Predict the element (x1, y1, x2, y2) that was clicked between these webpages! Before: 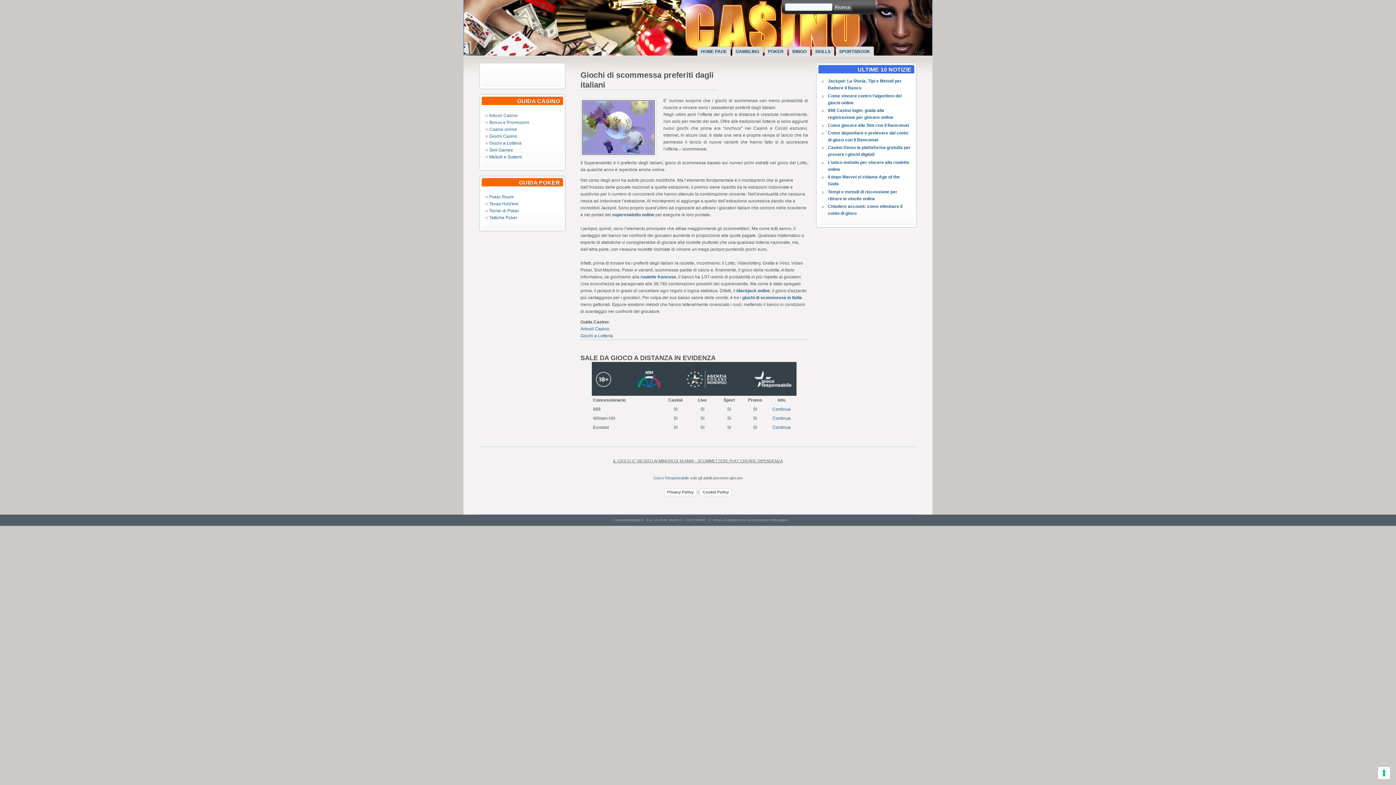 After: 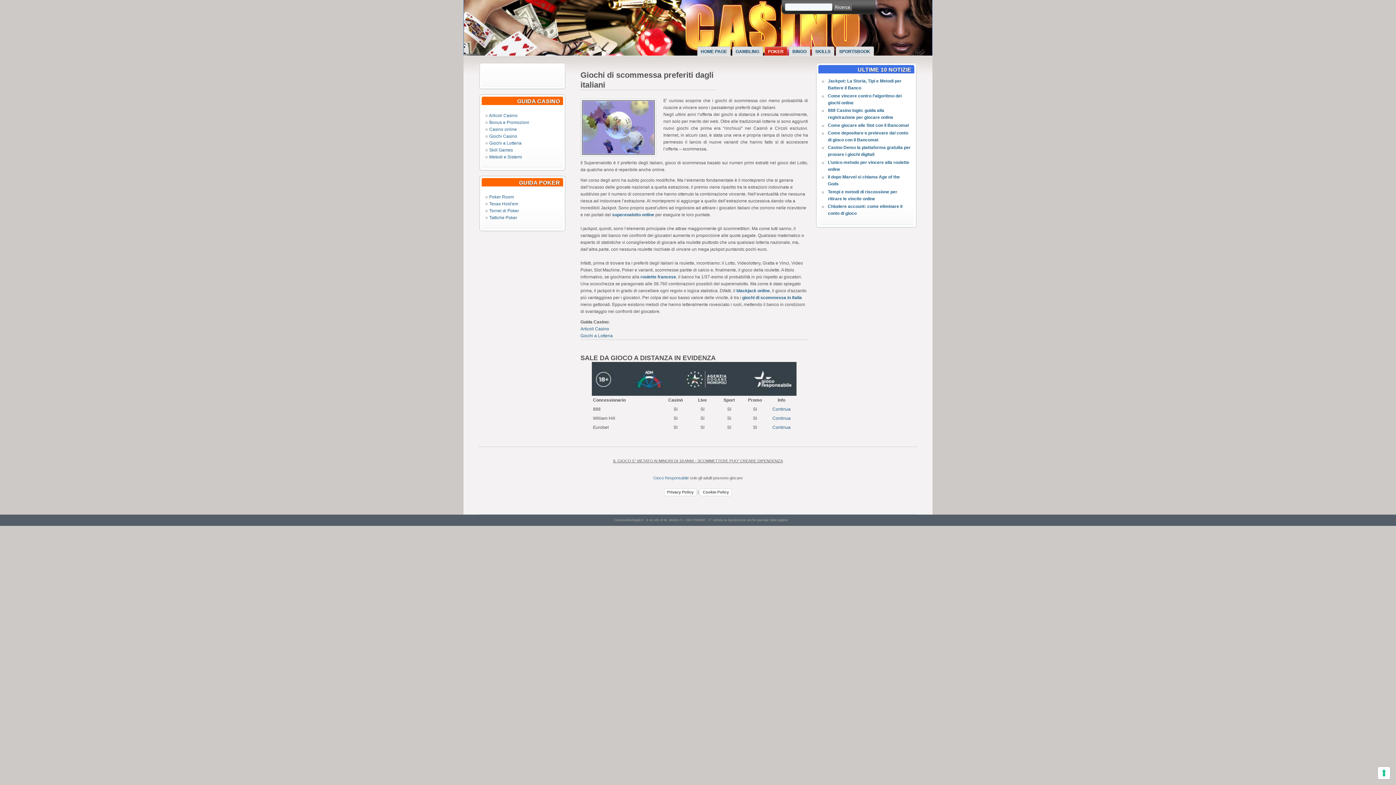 Action: bbox: (768, 46, 787, 55) label: POKER